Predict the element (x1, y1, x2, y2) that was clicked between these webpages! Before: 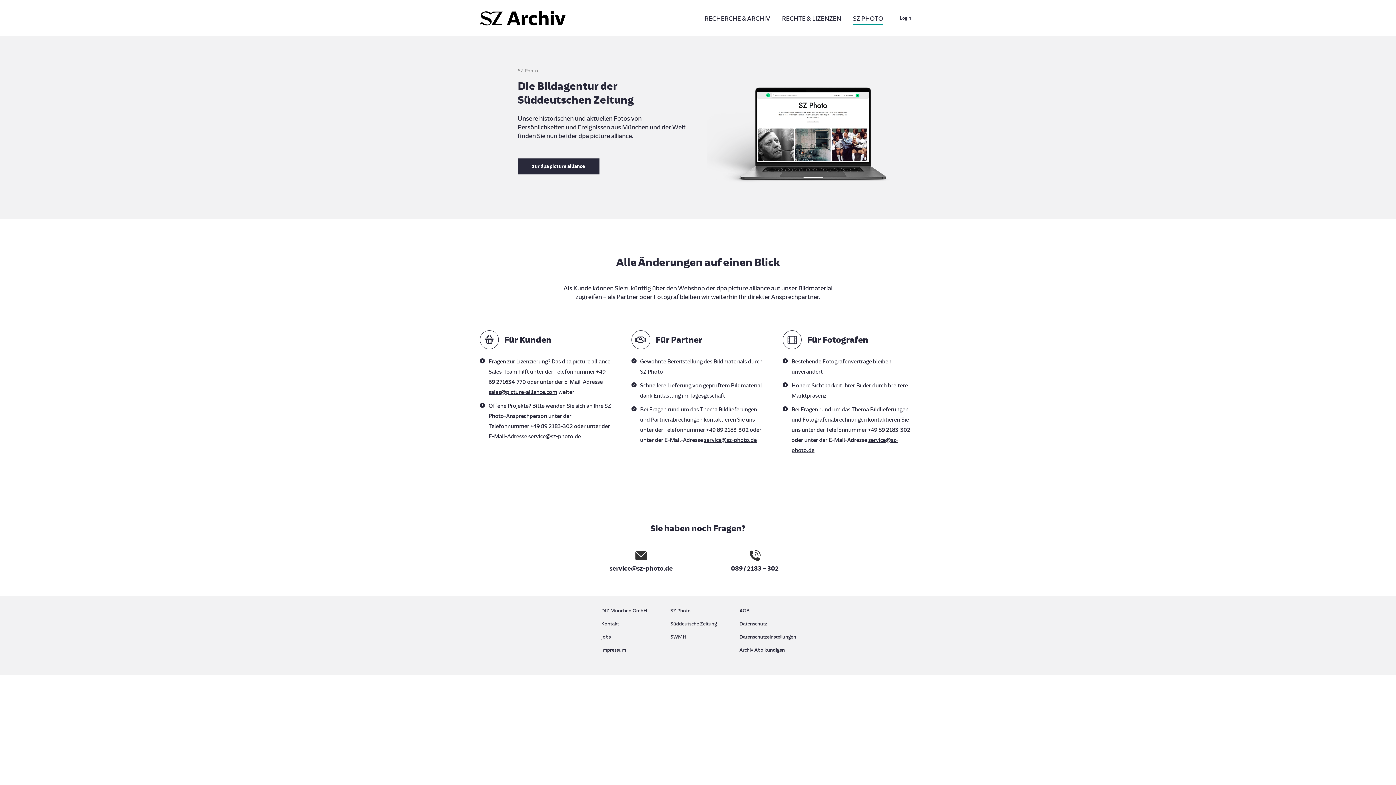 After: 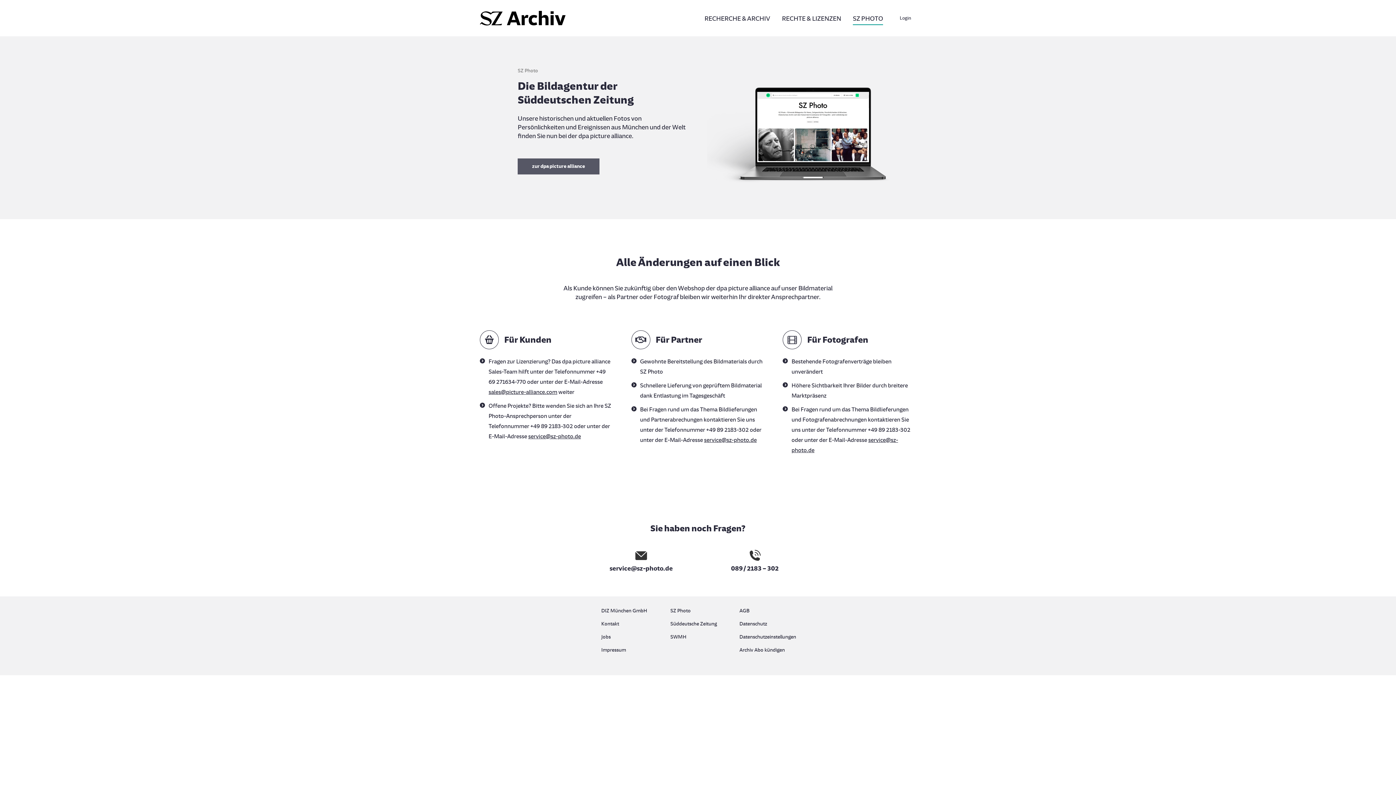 Action: bbox: (517, 158, 599, 174) label: zur dpa picture alliance